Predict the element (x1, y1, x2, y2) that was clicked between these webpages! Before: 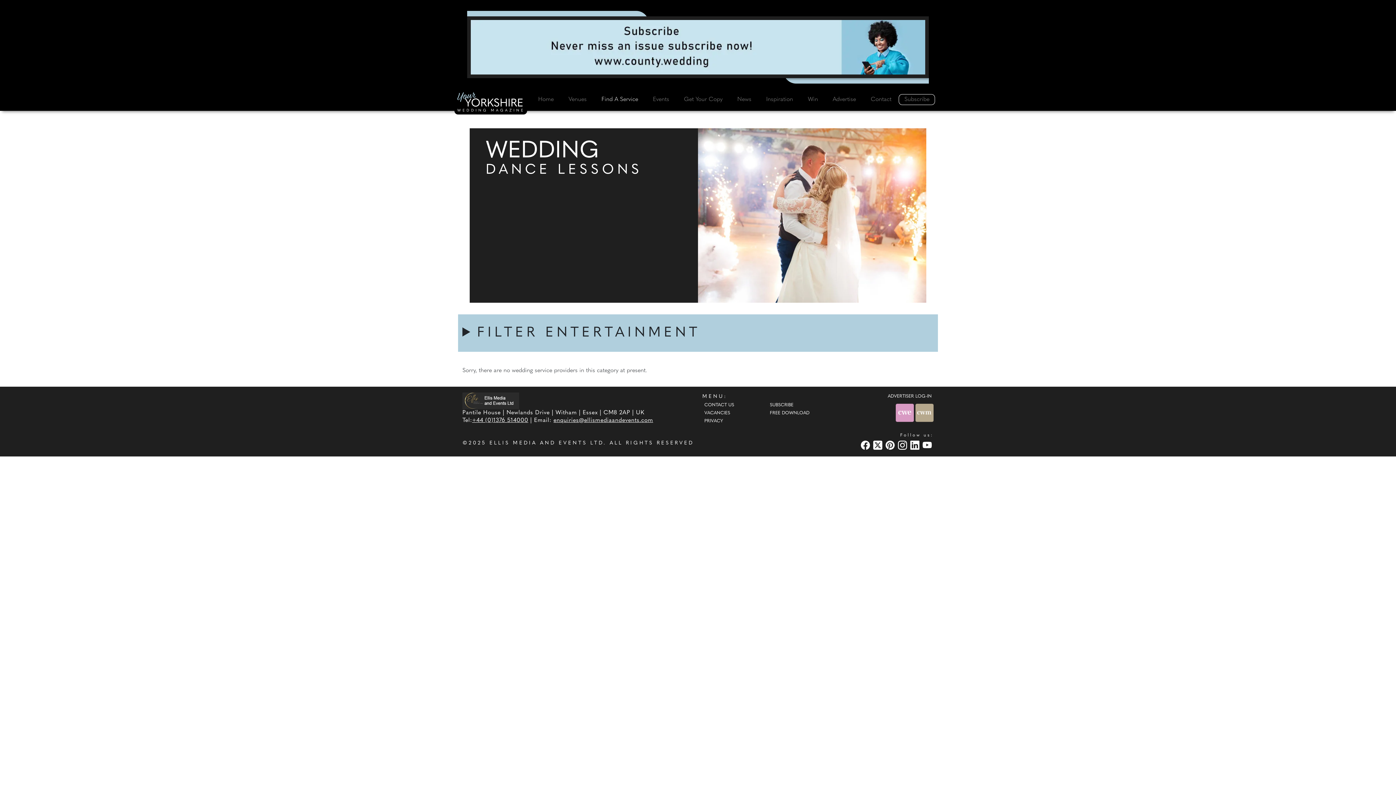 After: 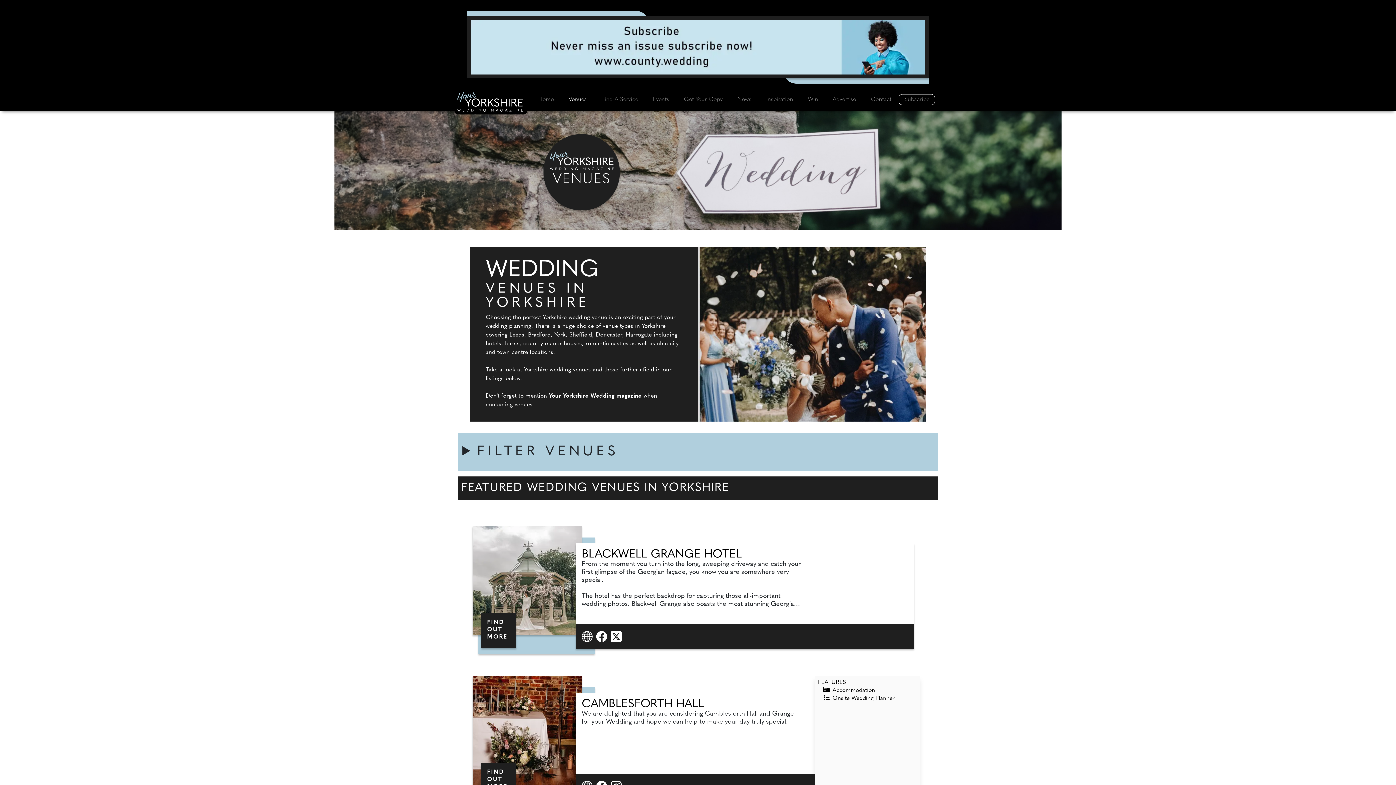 Action: label: Venues bbox: (561, 92, 594, 107)